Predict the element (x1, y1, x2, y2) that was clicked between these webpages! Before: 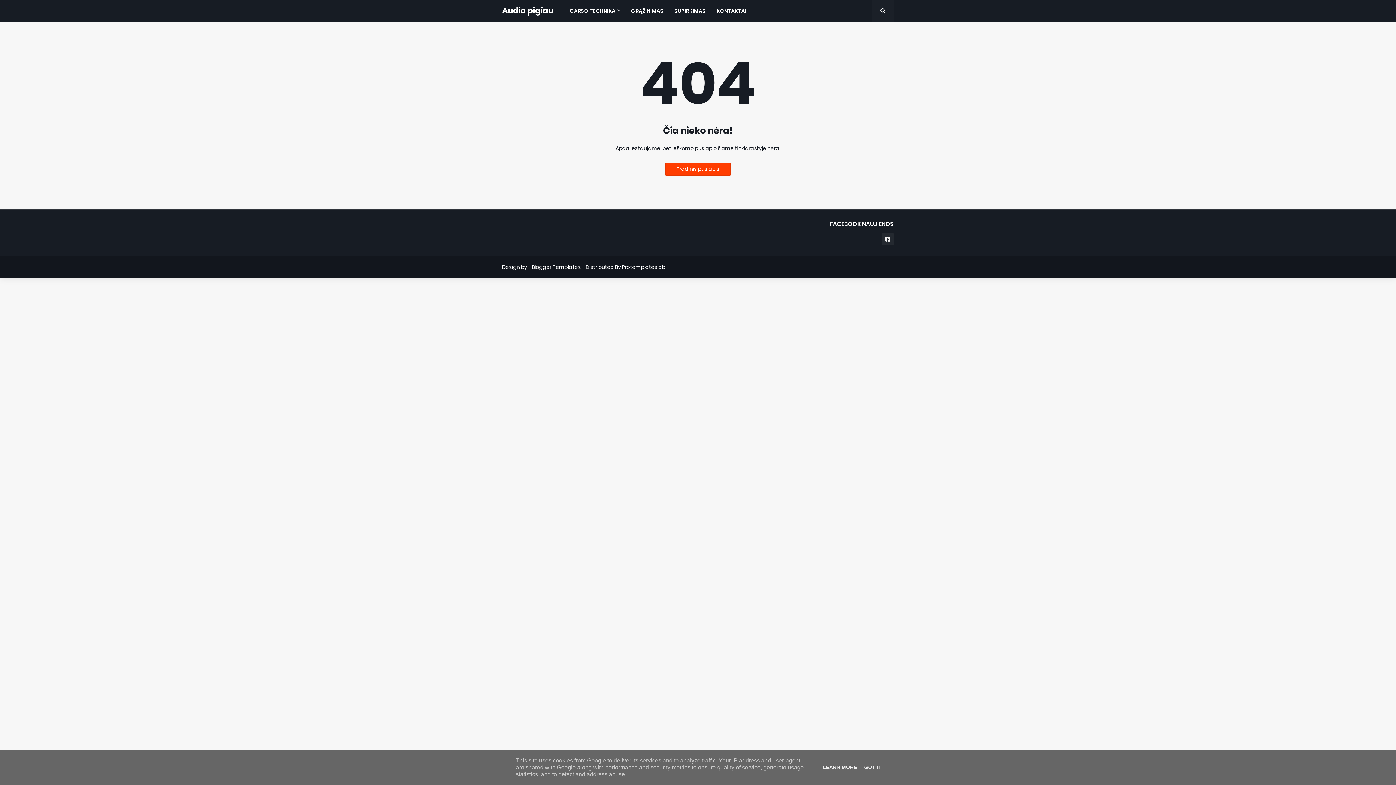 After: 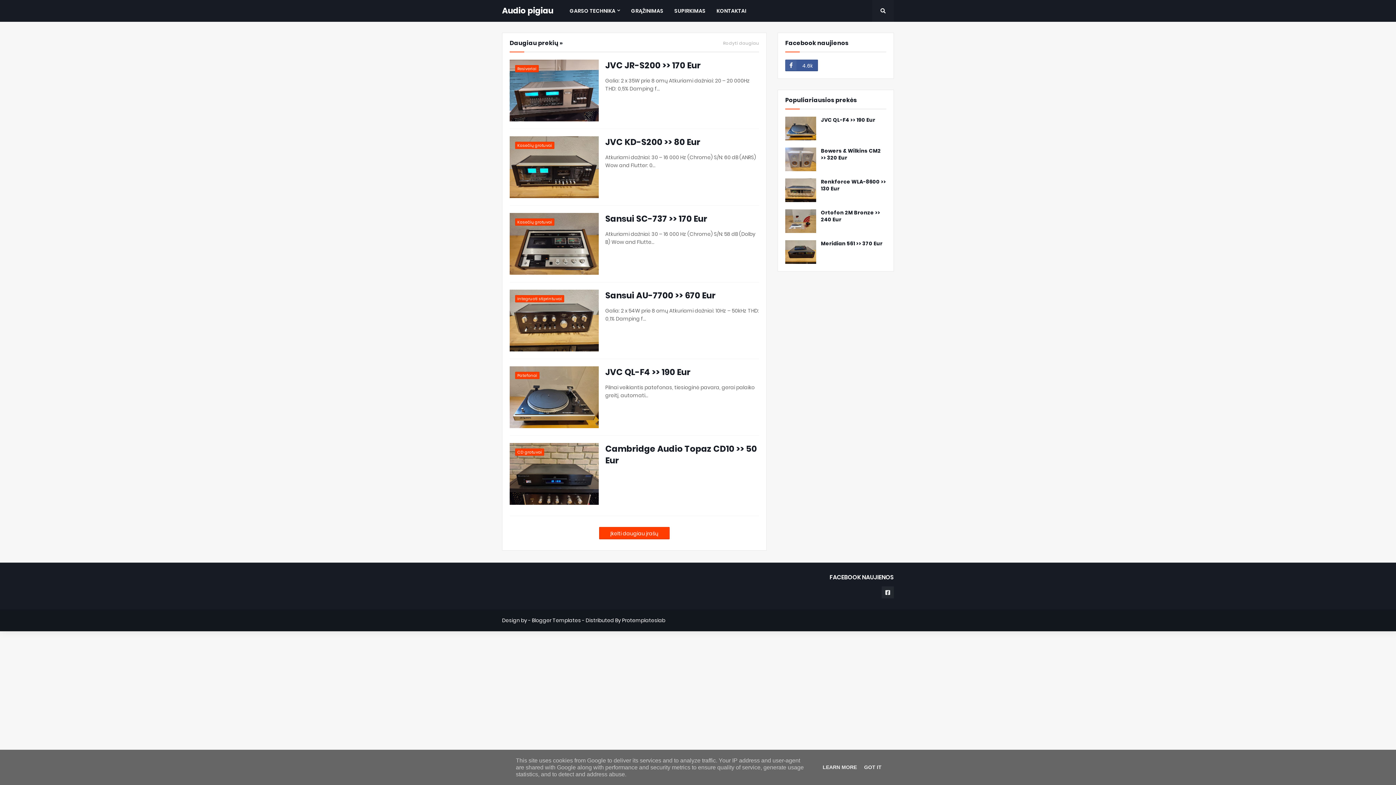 Action: label: GARSO TECHNIKA bbox: (564, 0, 625, 21)